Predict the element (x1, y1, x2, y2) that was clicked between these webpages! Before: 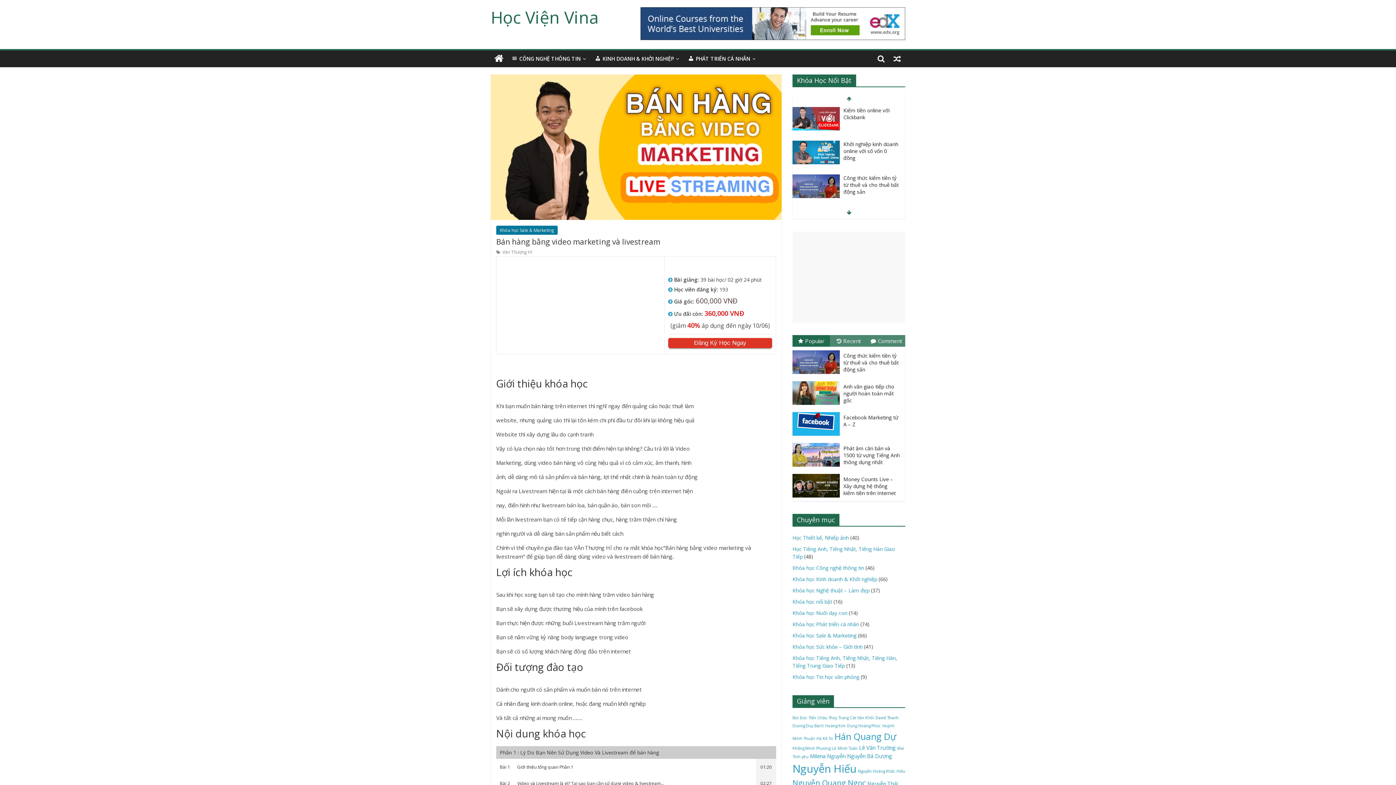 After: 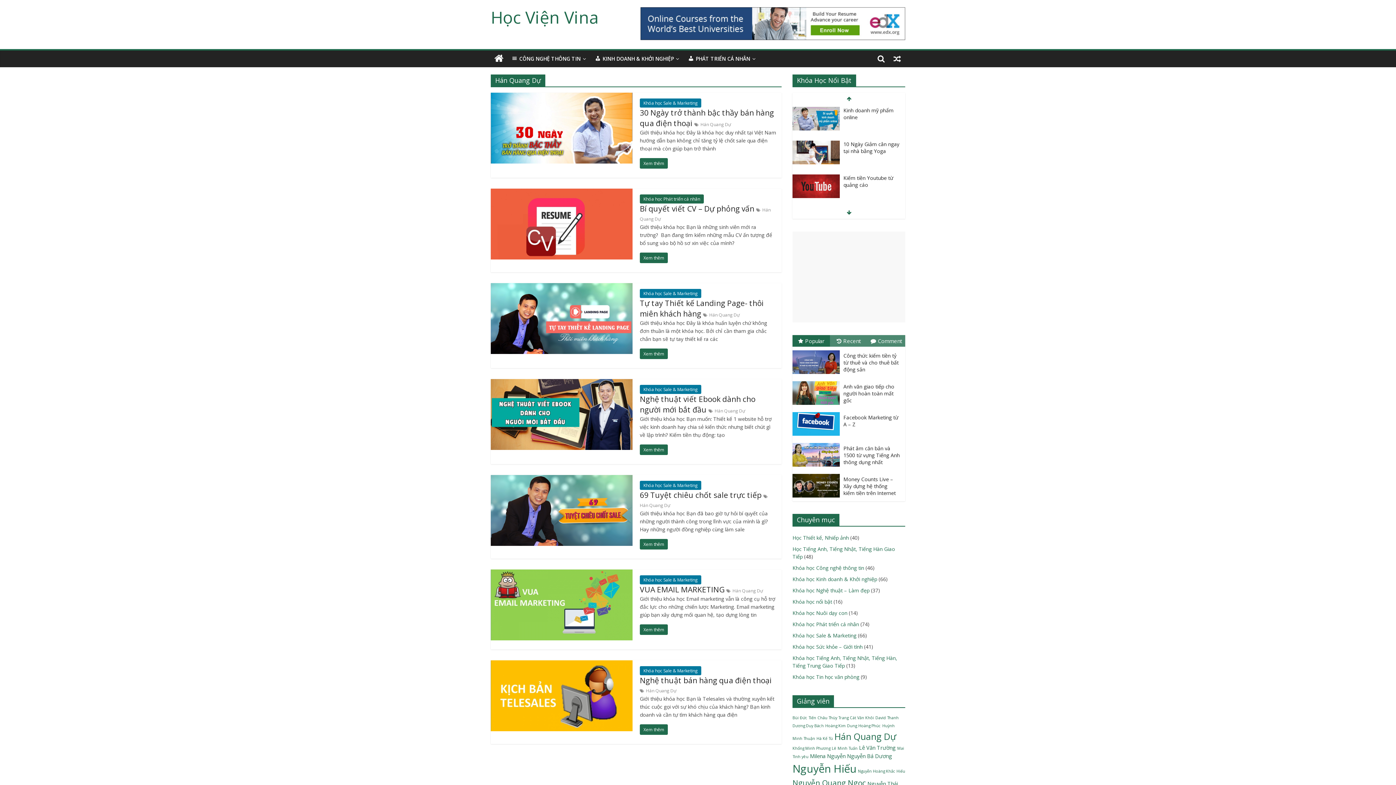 Action: bbox: (834, 730, 896, 742) label: Hán Quang Dự